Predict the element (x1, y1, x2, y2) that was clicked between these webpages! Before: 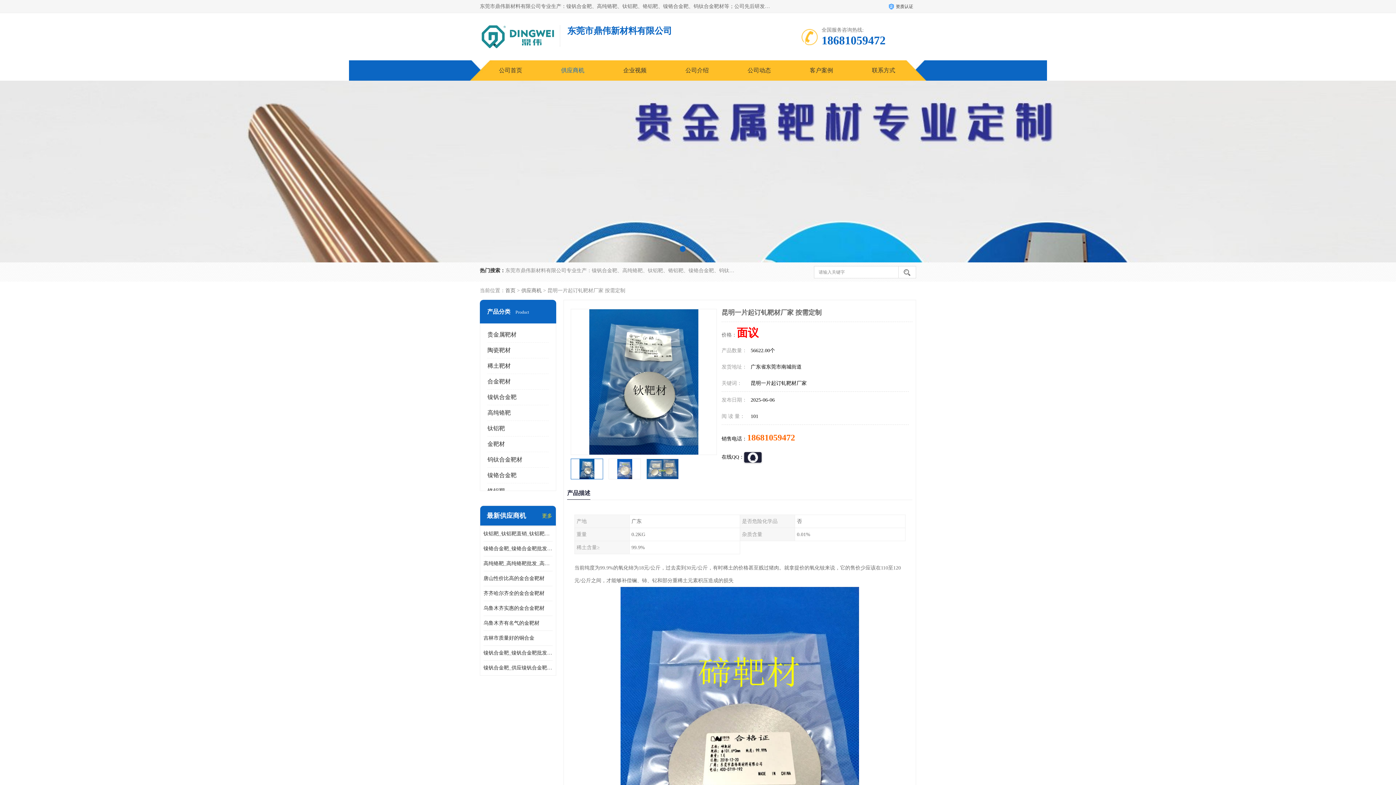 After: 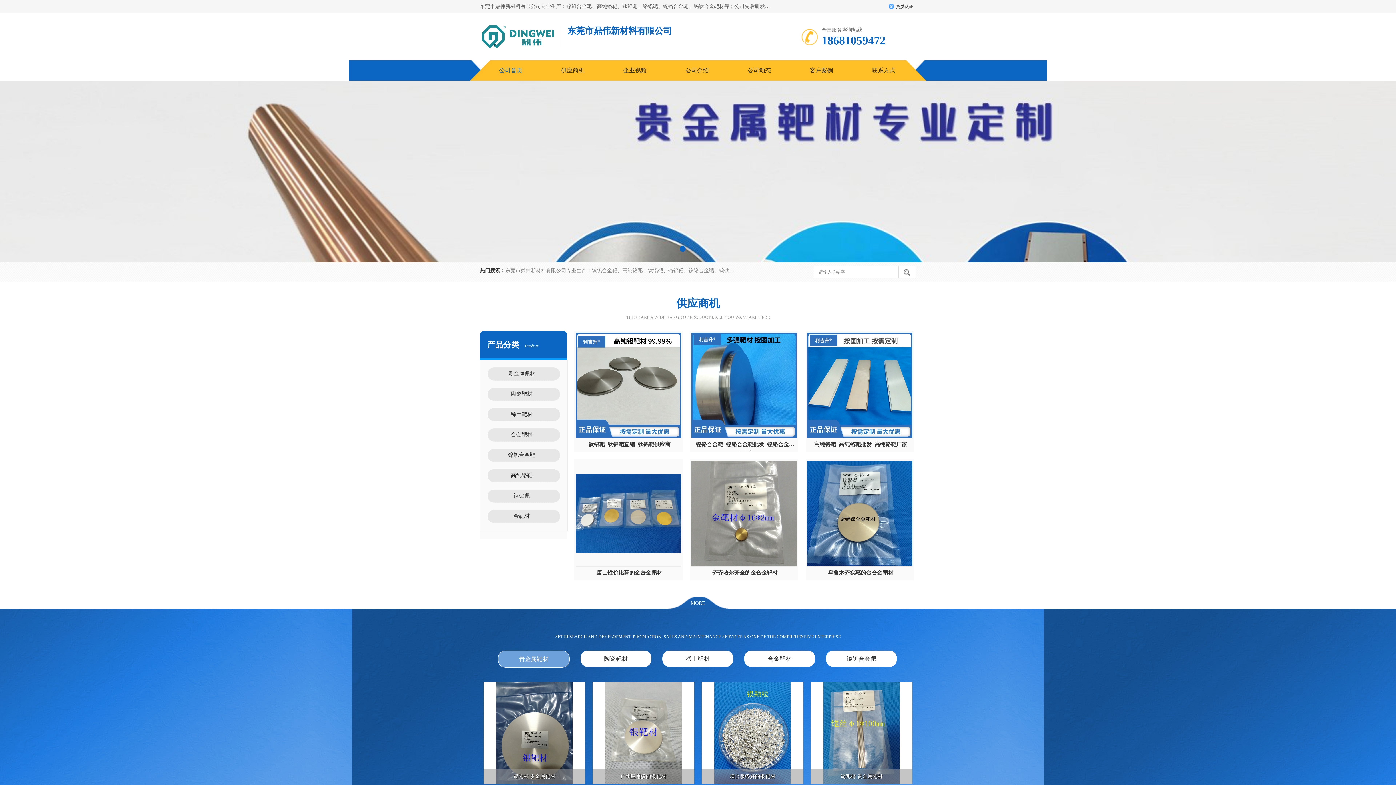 Action: bbox: (480, 20, 556, 53)